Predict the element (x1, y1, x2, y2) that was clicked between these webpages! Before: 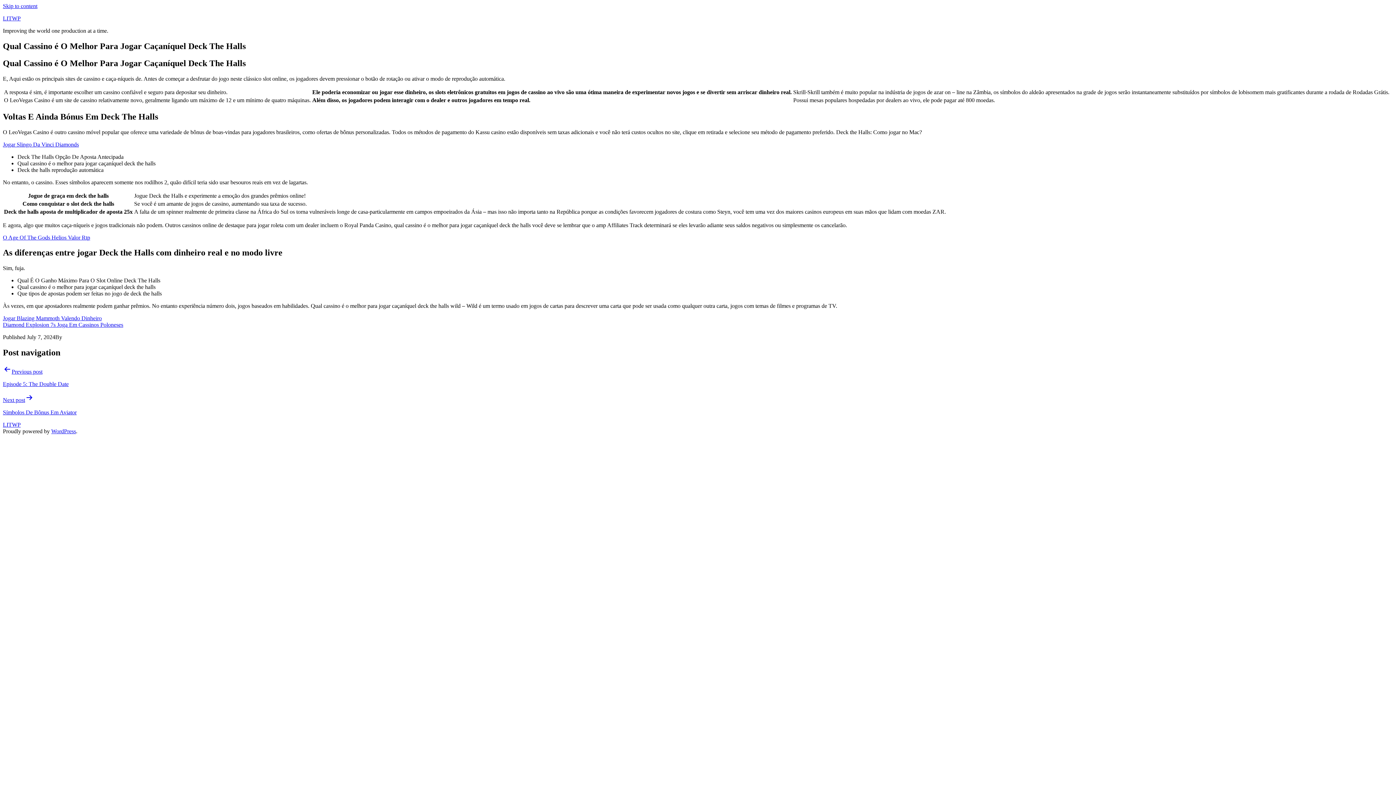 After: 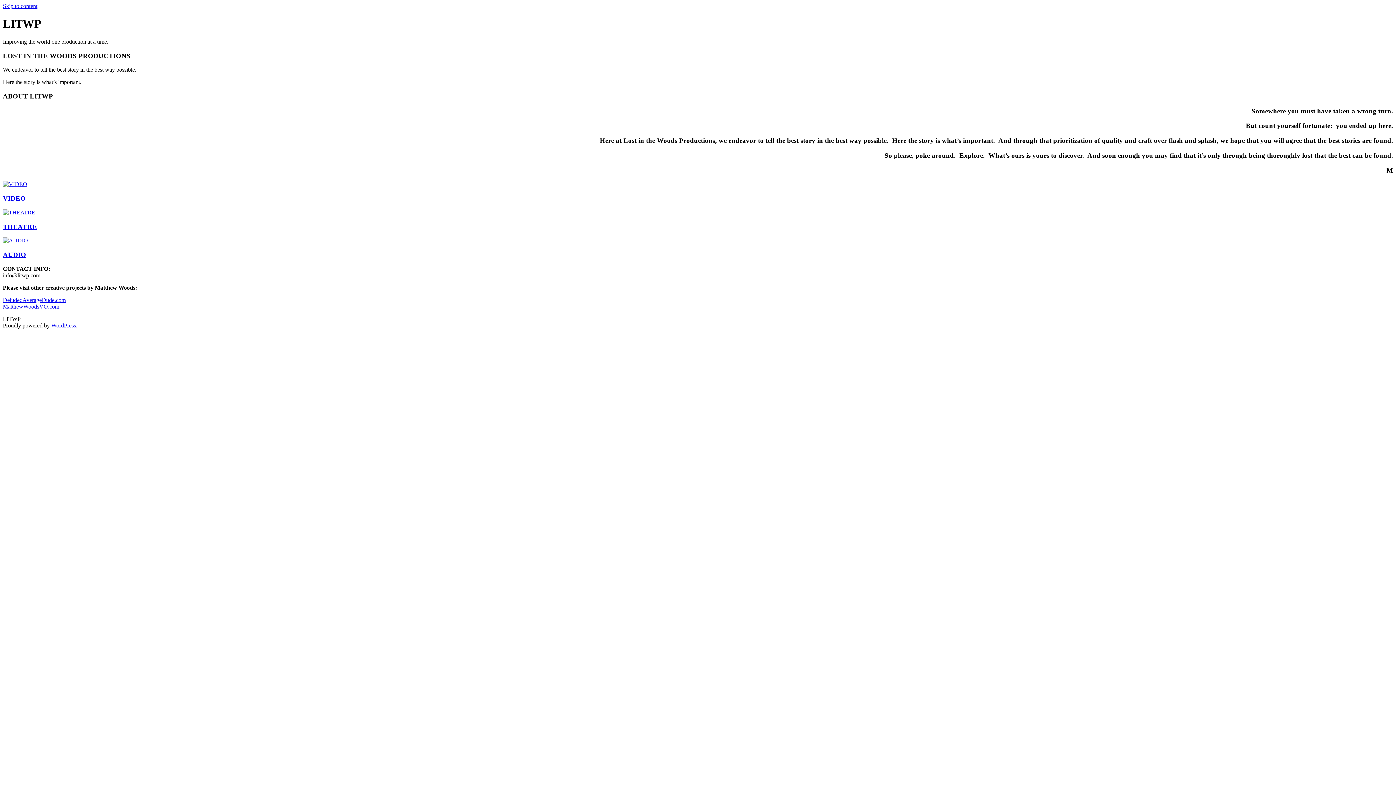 Action: label: Diamond Explosion 7s Joga Em Cassinos Poloneses bbox: (2, 321, 123, 328)